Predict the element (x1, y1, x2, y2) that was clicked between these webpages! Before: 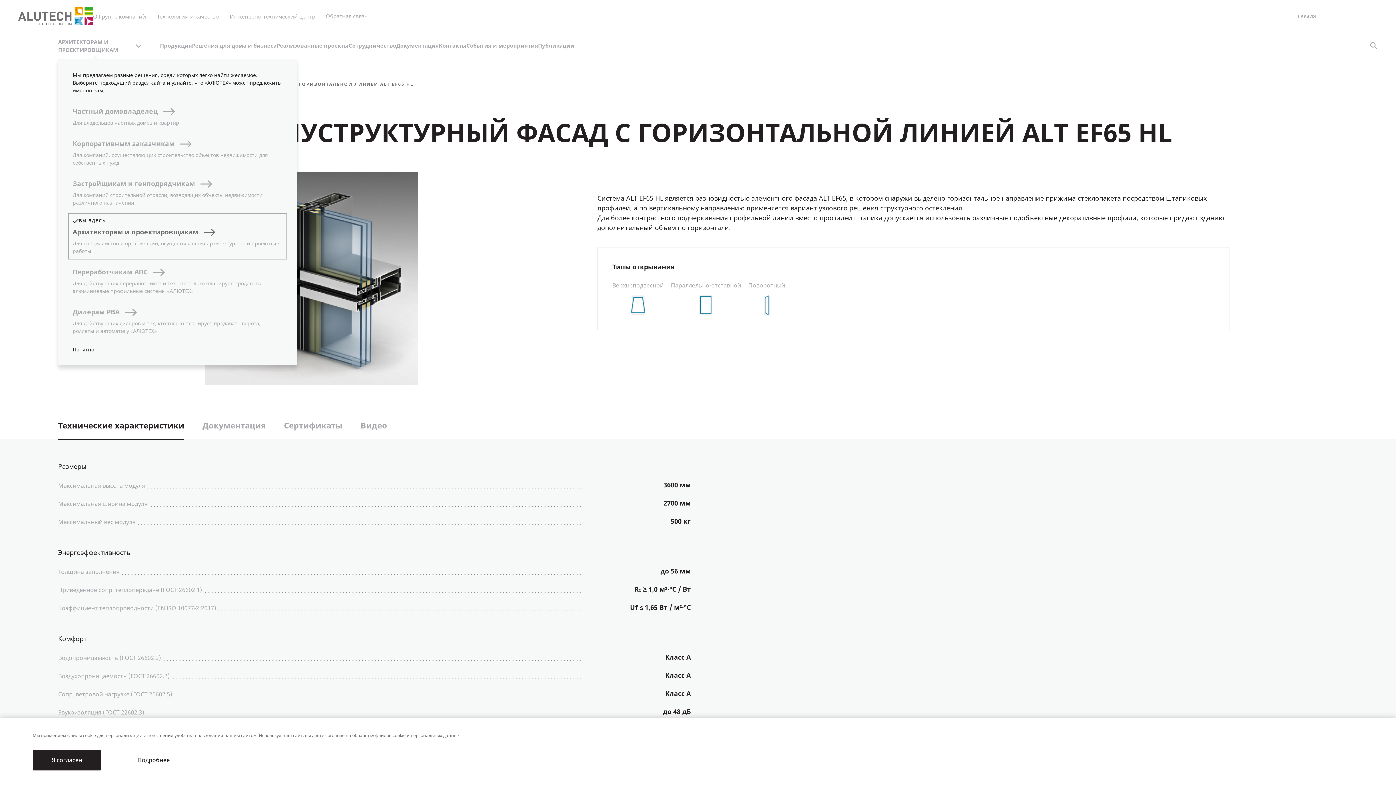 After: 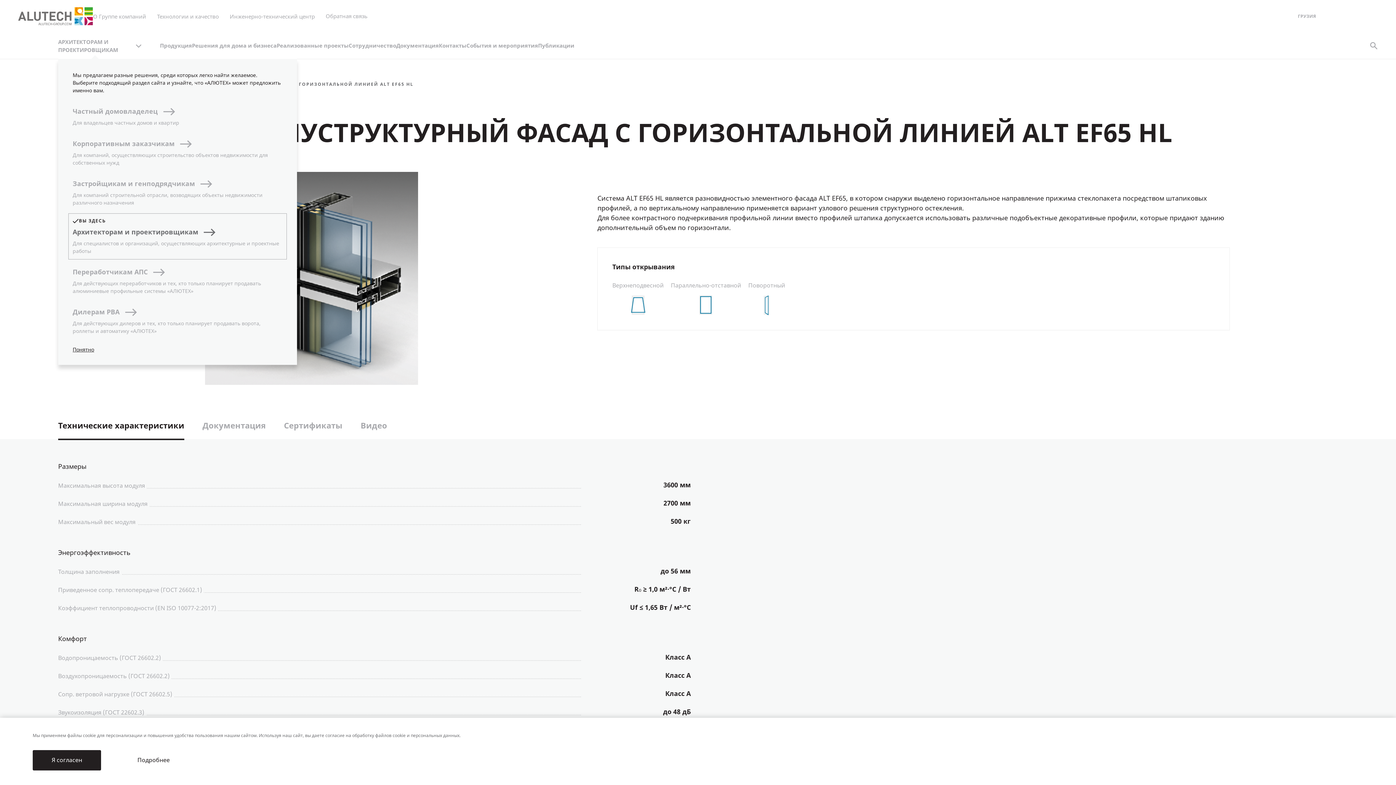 Action: label: Технические характеристики bbox: (58, 381, 184, 400)